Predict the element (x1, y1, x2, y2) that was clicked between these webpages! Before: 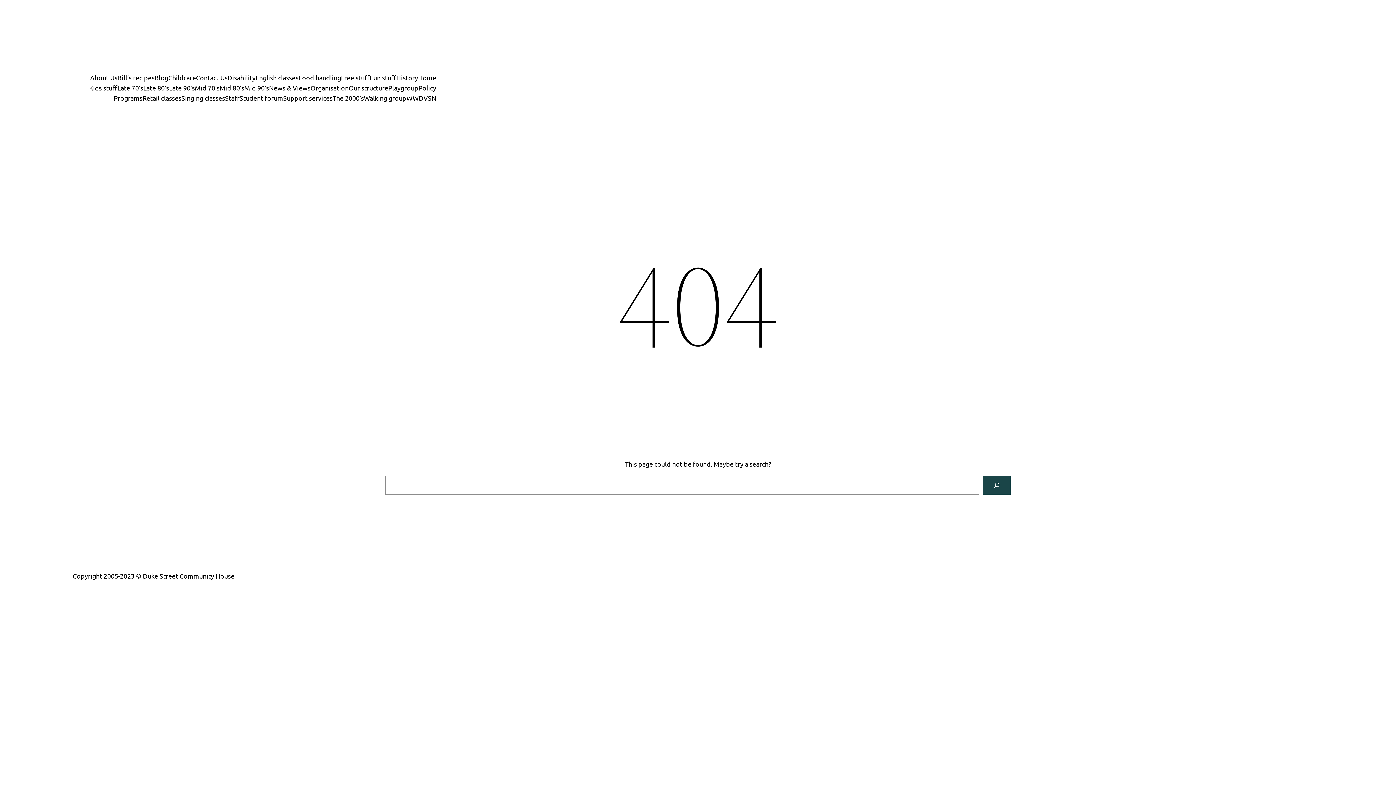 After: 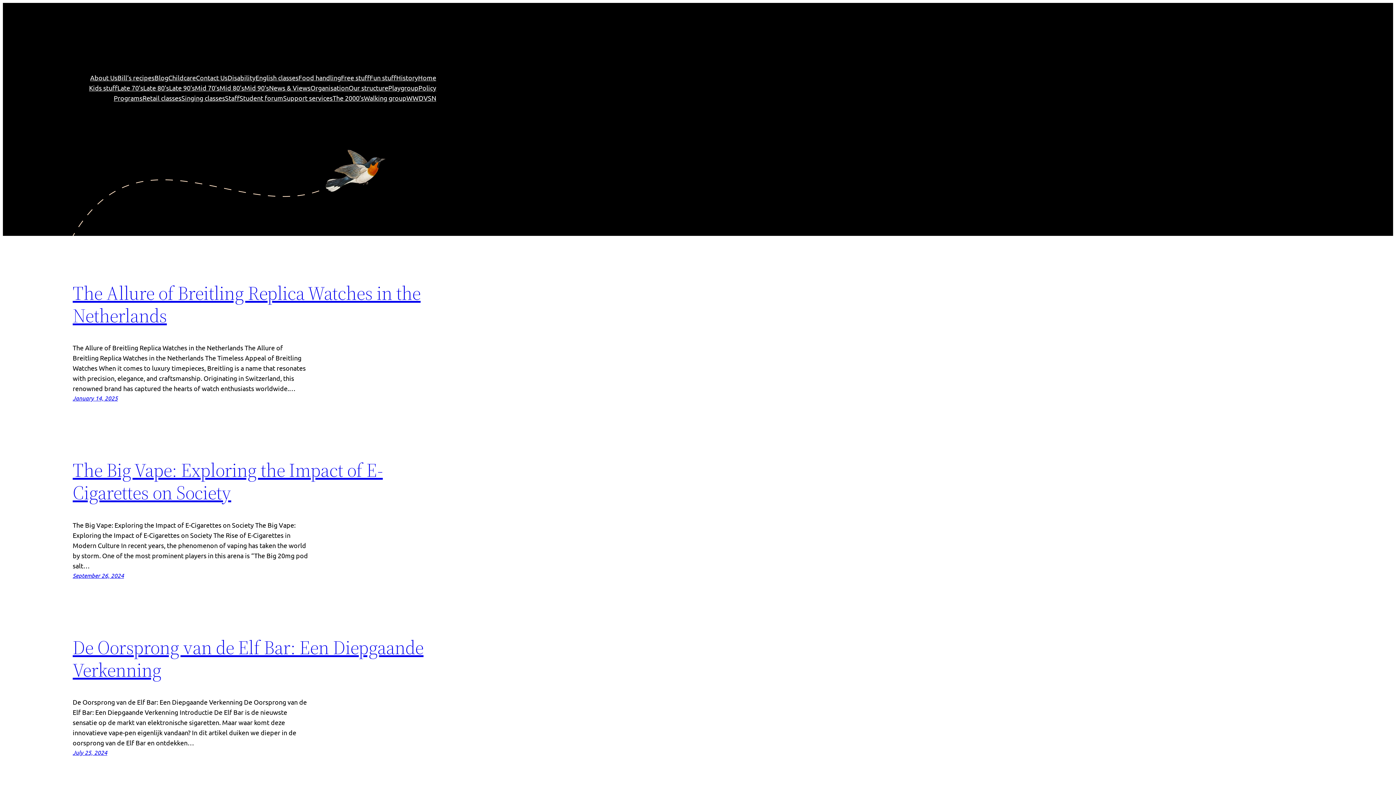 Action: bbox: (154, 72, 168, 82) label: Blog